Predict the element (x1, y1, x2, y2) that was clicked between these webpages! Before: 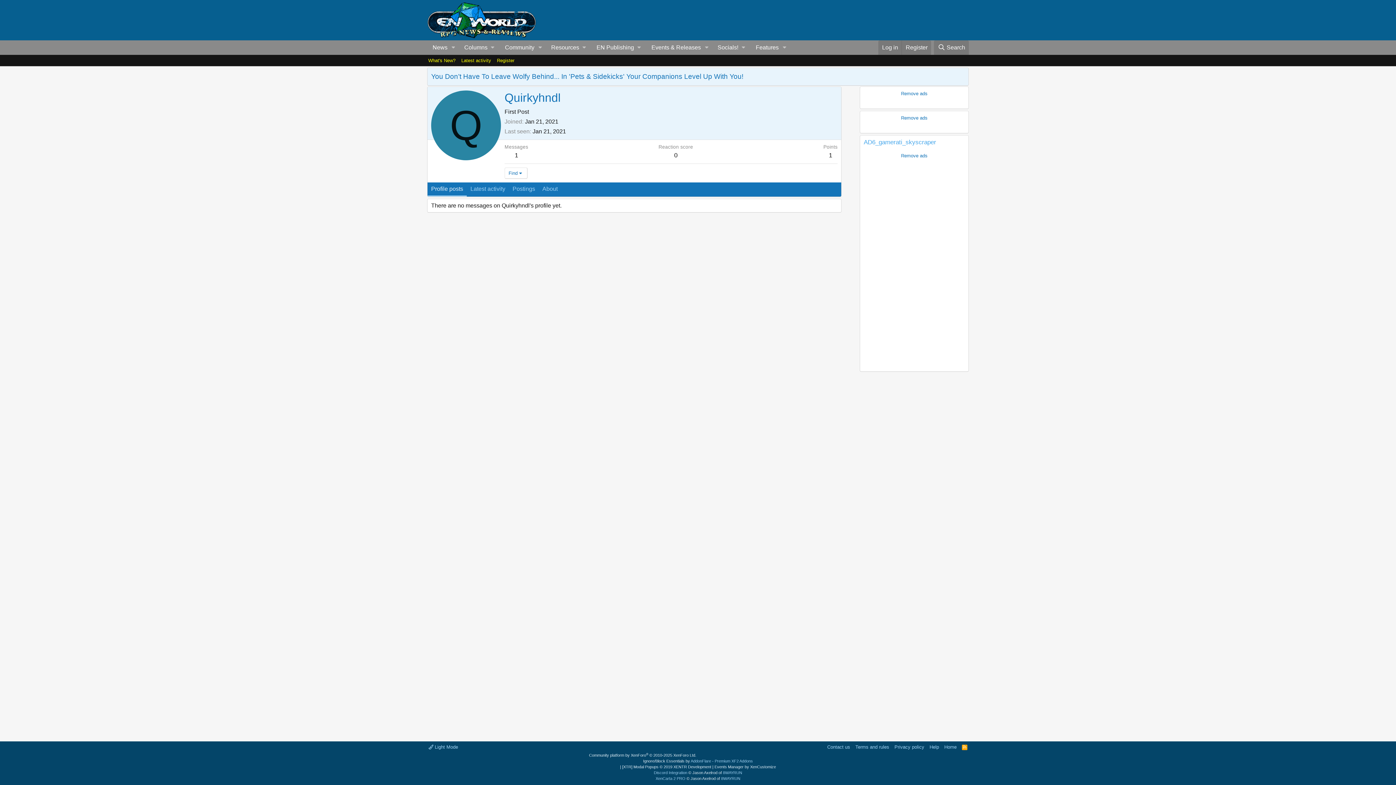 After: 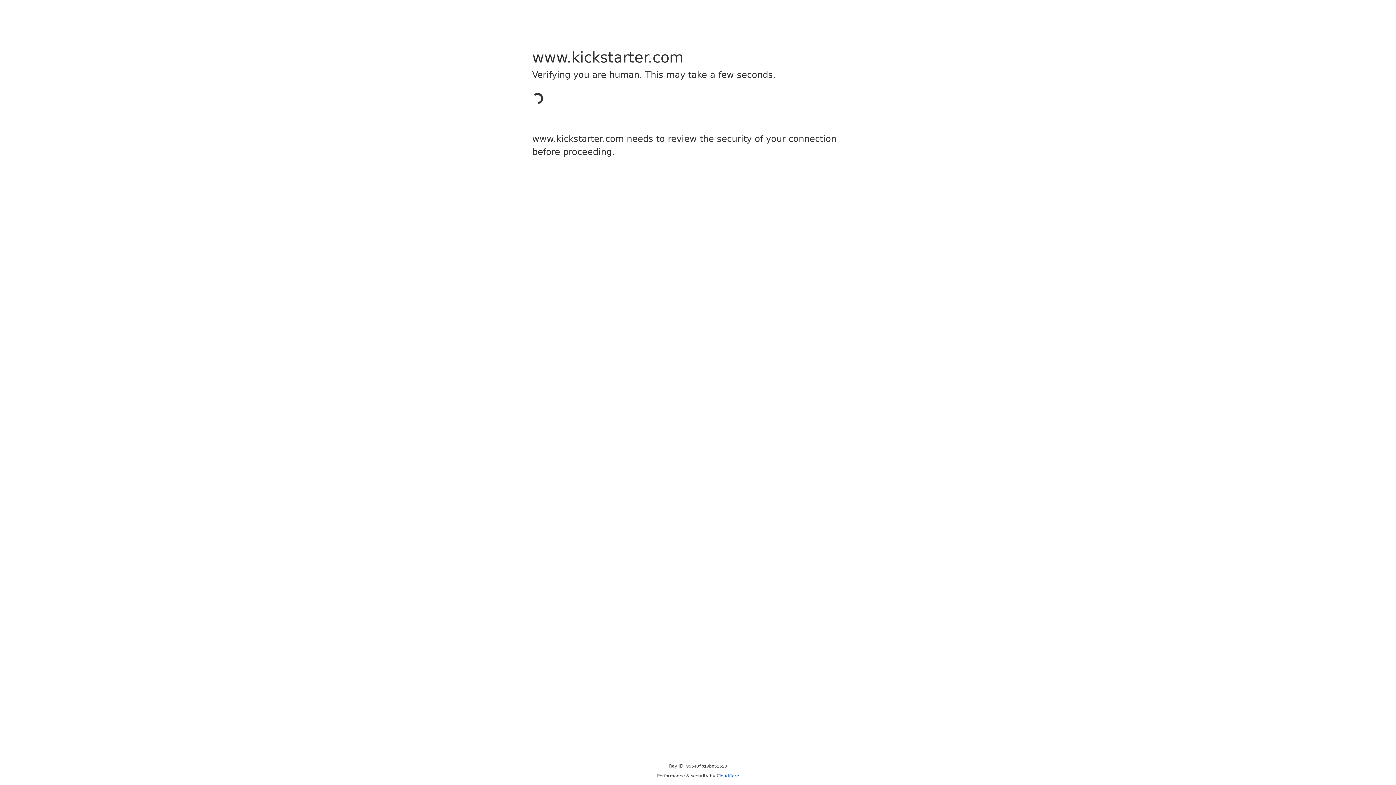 Action: label: You Don’t Have To Leave Wolfy Behind... In 'Pets & Sidekicks' Your Companions Level Up With You! bbox: (431, 72, 743, 80)